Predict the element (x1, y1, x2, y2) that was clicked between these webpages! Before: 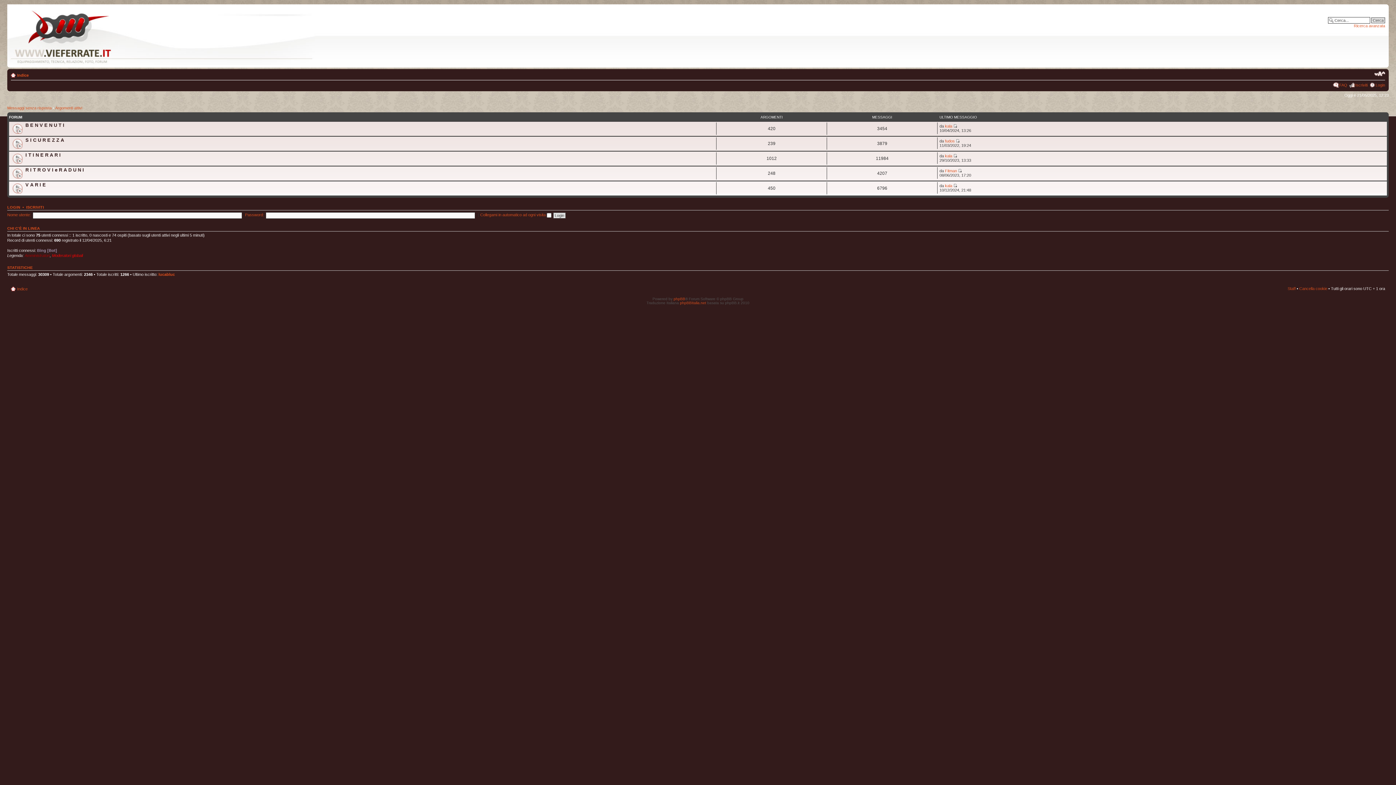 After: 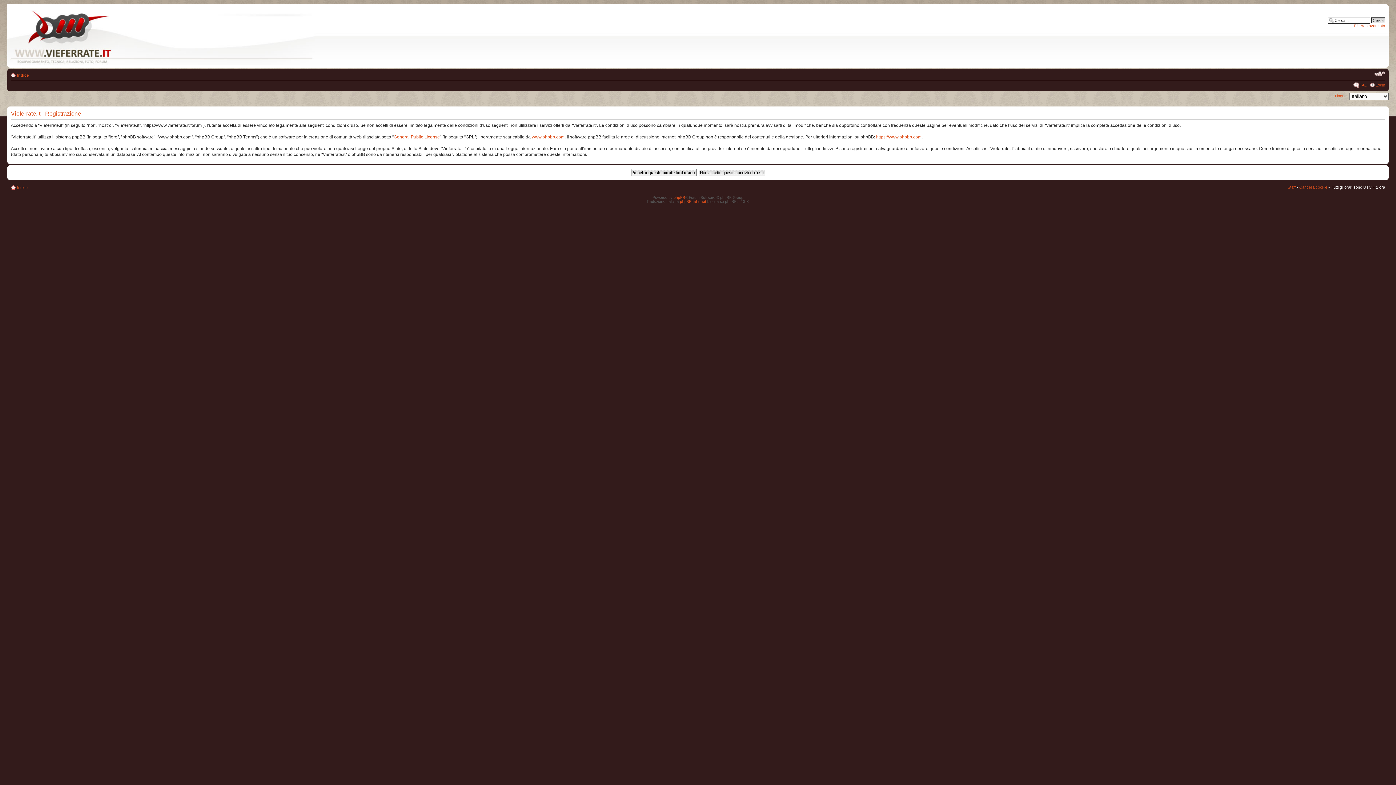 Action: bbox: (1355, 82, 1368, 87) label: Iscriviti